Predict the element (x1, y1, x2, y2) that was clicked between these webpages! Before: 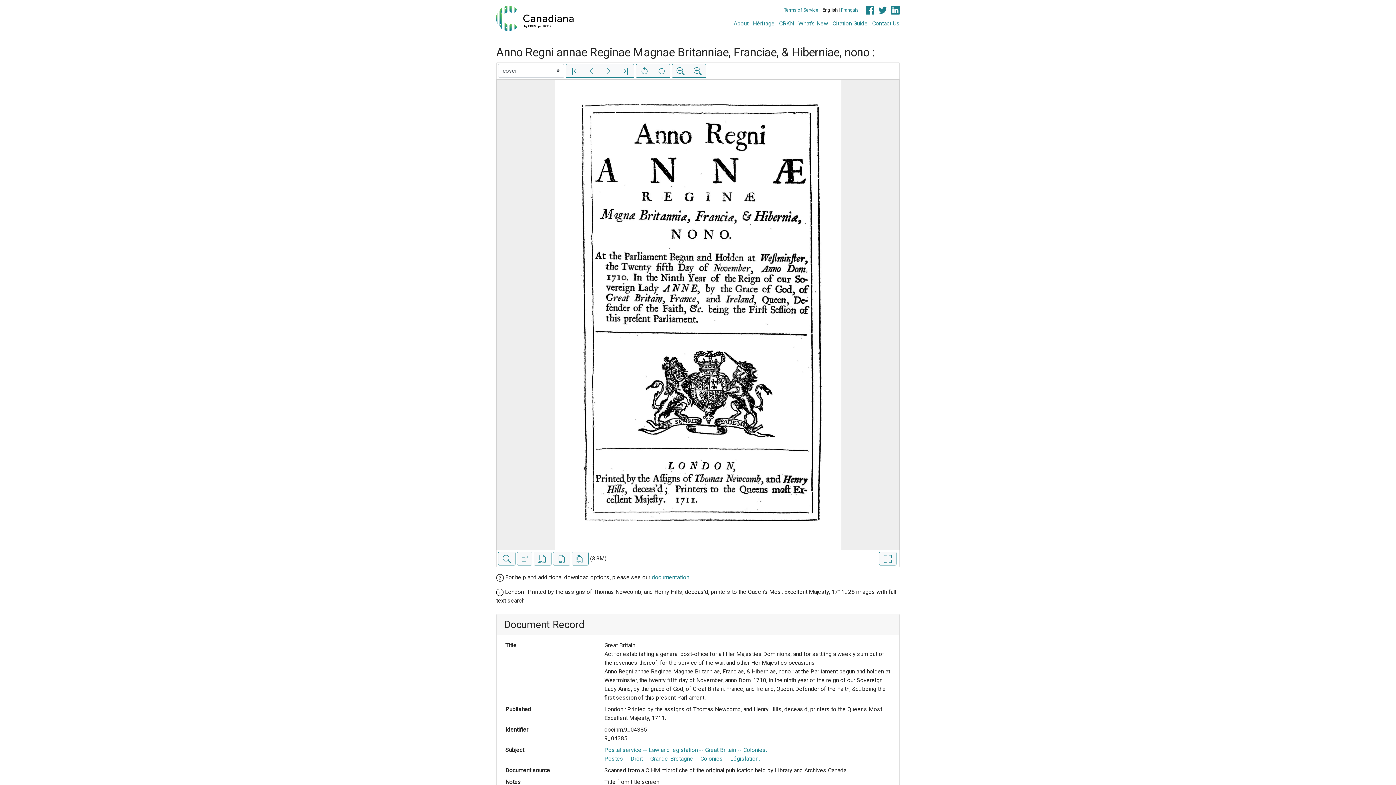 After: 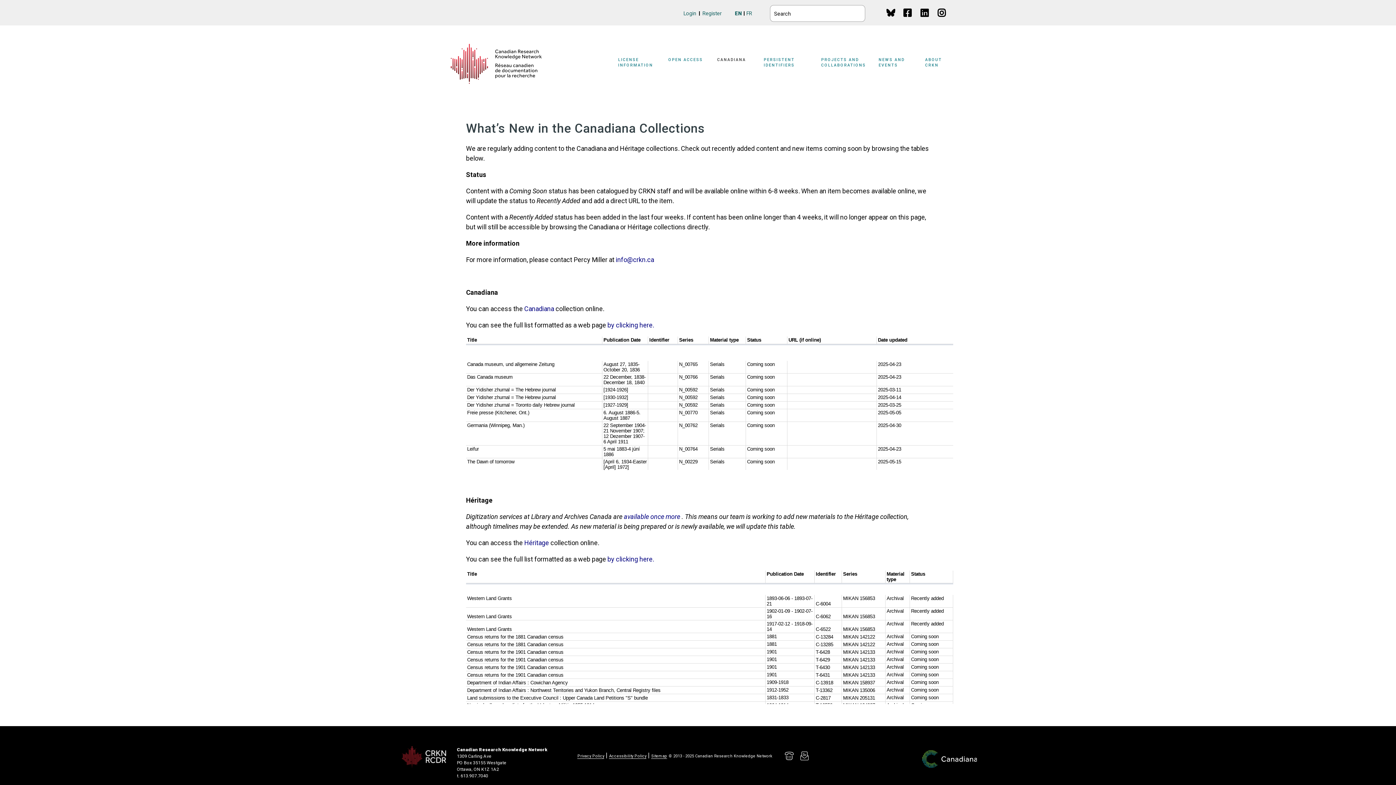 Action: bbox: (798, 20, 828, 26) label: What's New